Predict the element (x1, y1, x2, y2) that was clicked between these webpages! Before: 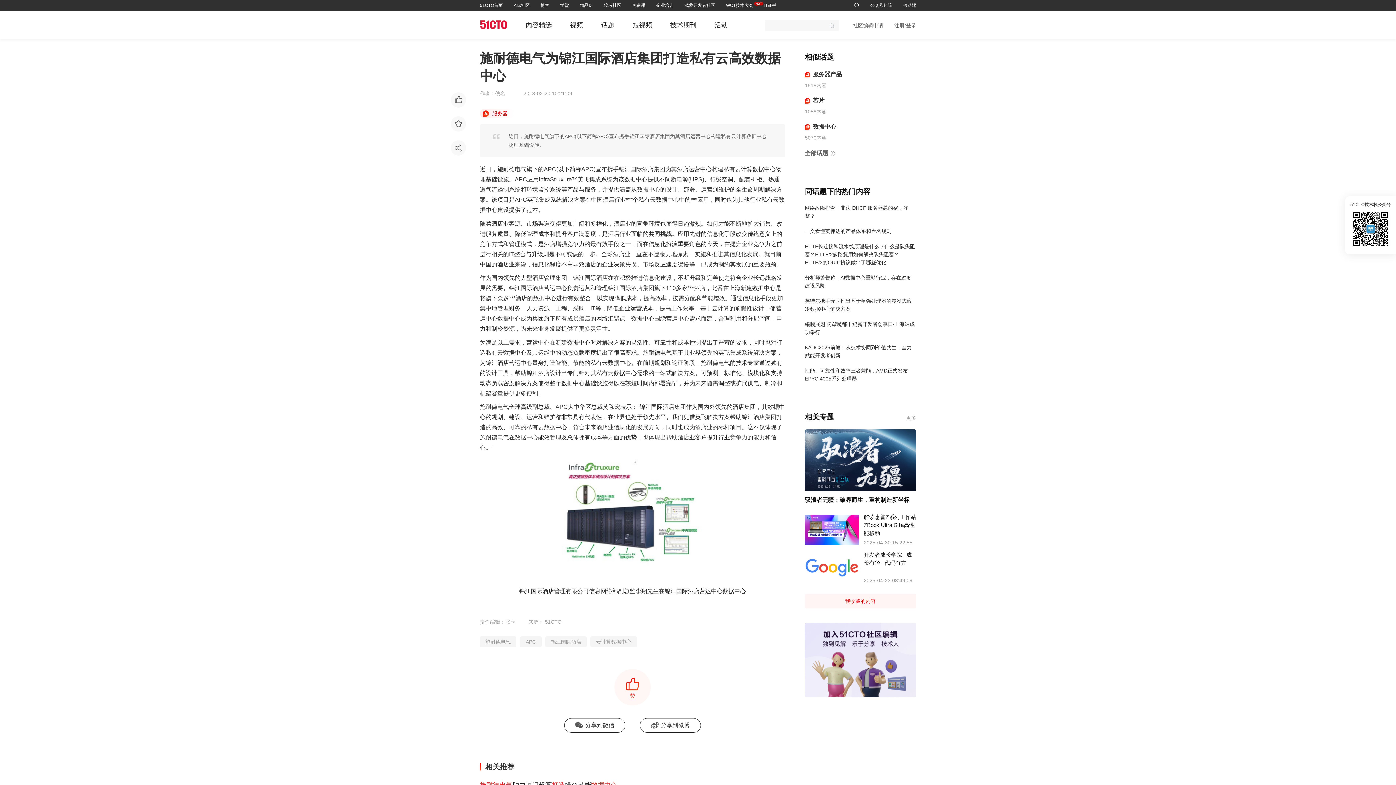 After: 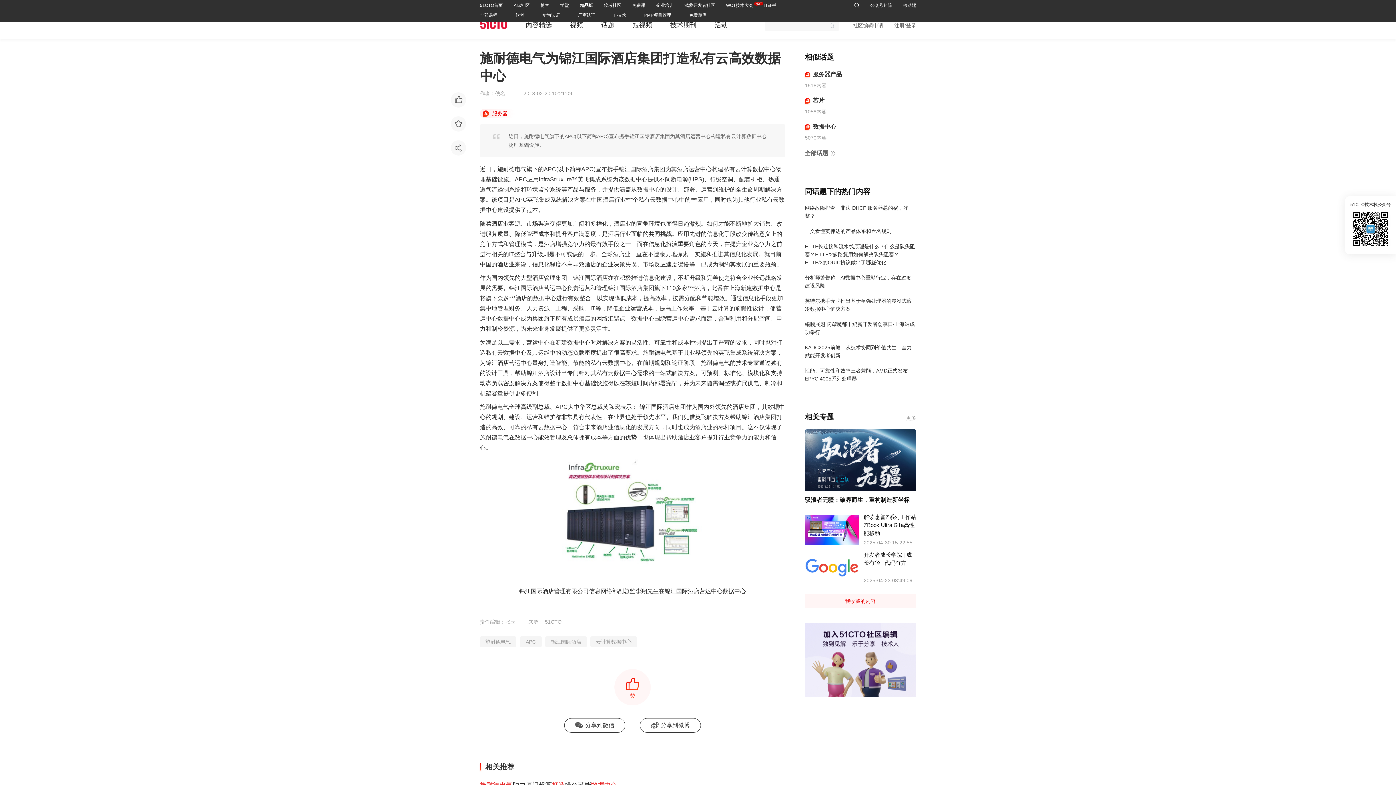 Action: label: 精品班 bbox: (580, 0, 593, 10)